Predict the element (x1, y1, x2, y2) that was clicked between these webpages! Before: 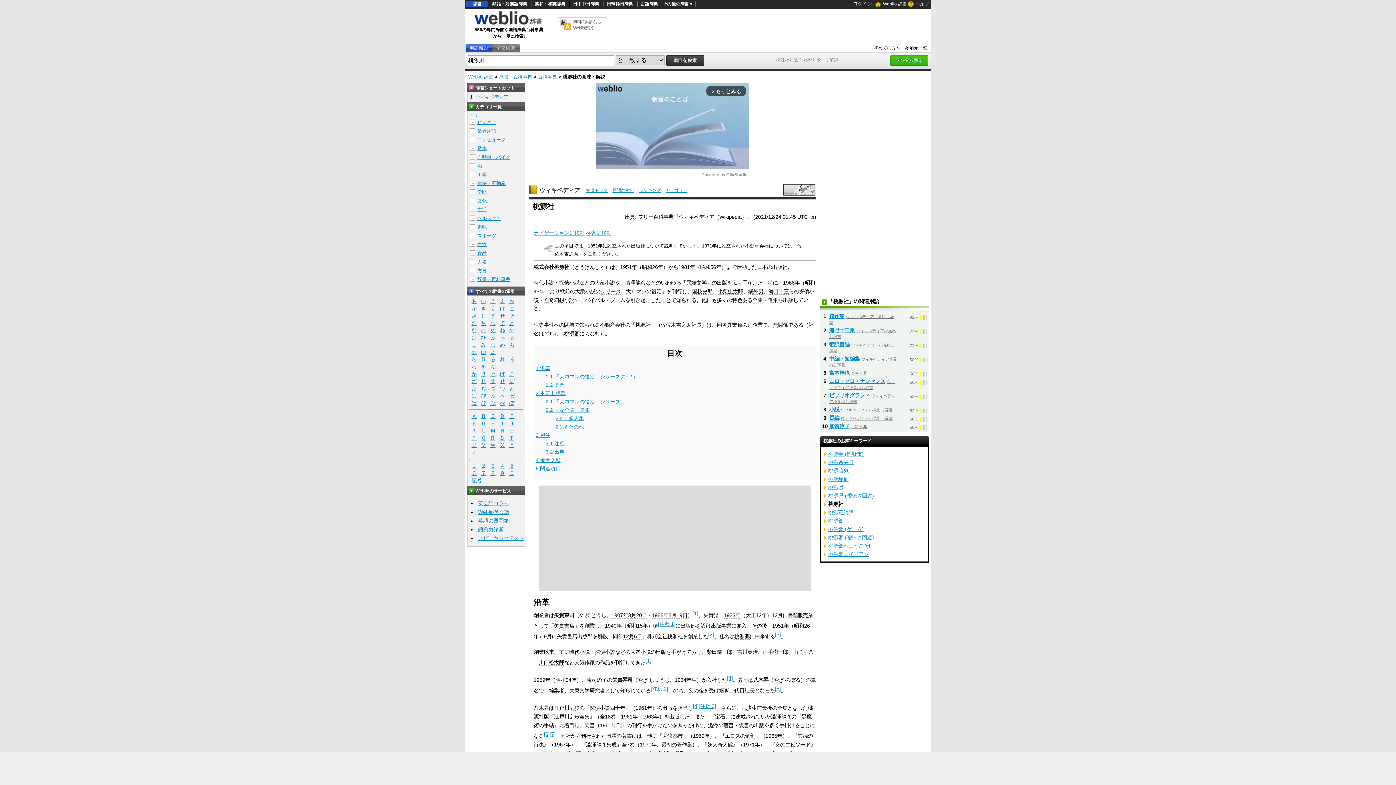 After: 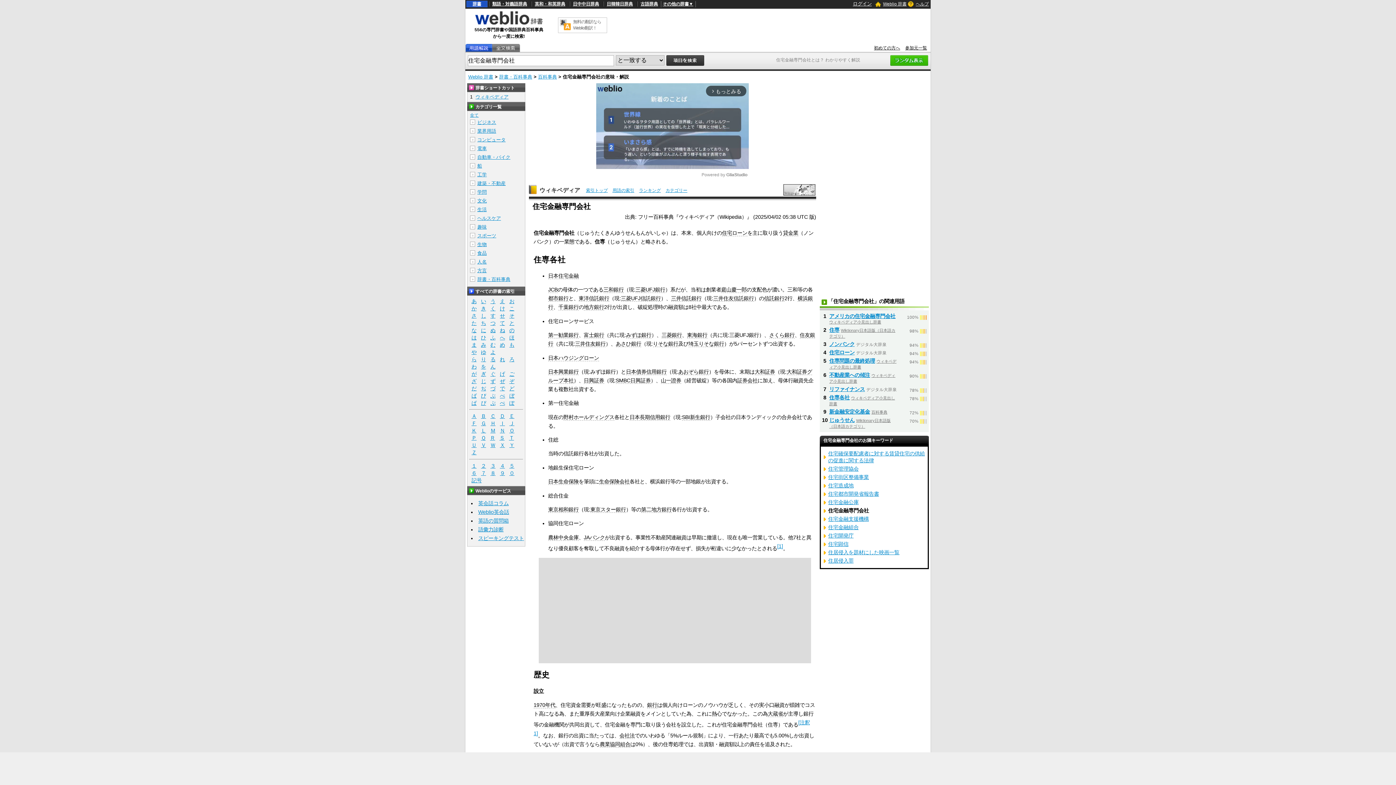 Action: bbox: (533, 322, 543, 328) label: 住専